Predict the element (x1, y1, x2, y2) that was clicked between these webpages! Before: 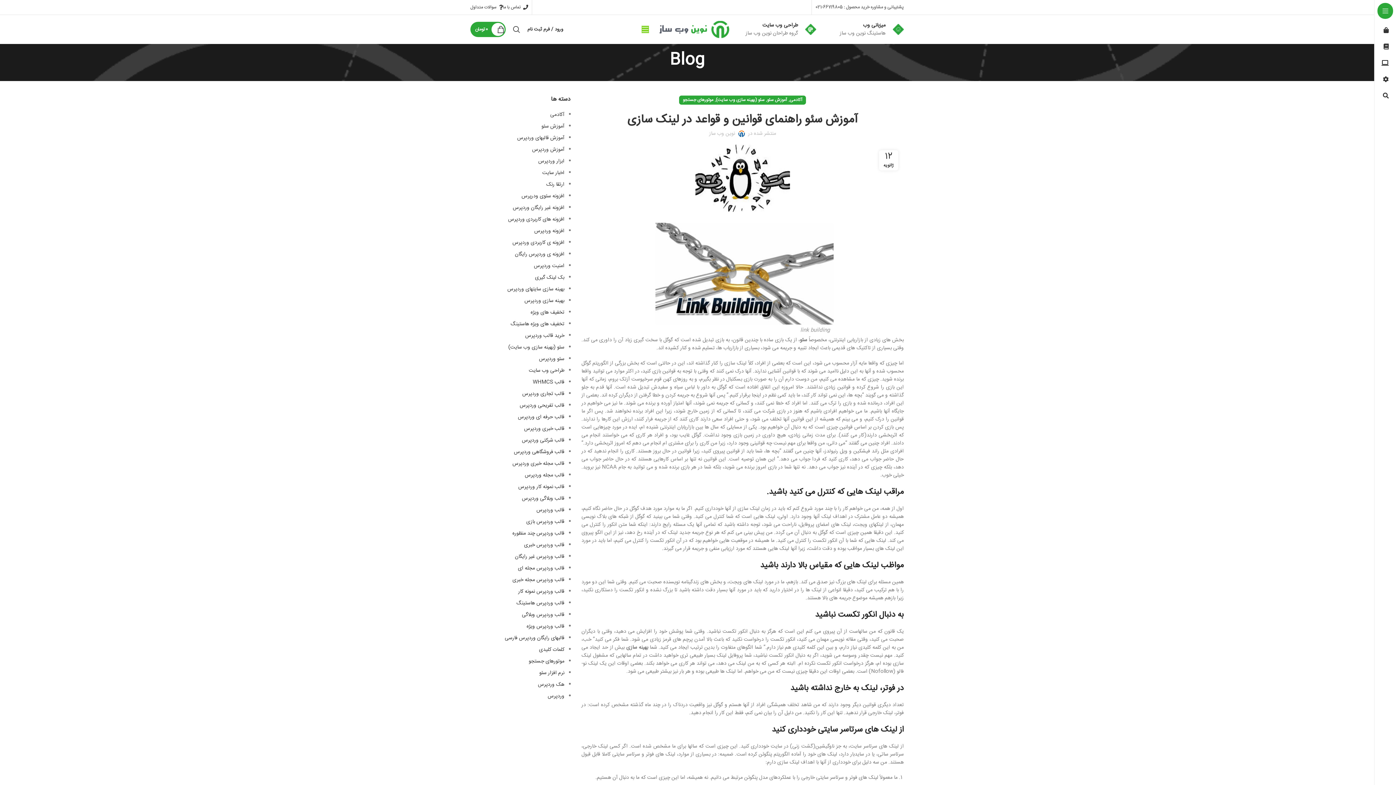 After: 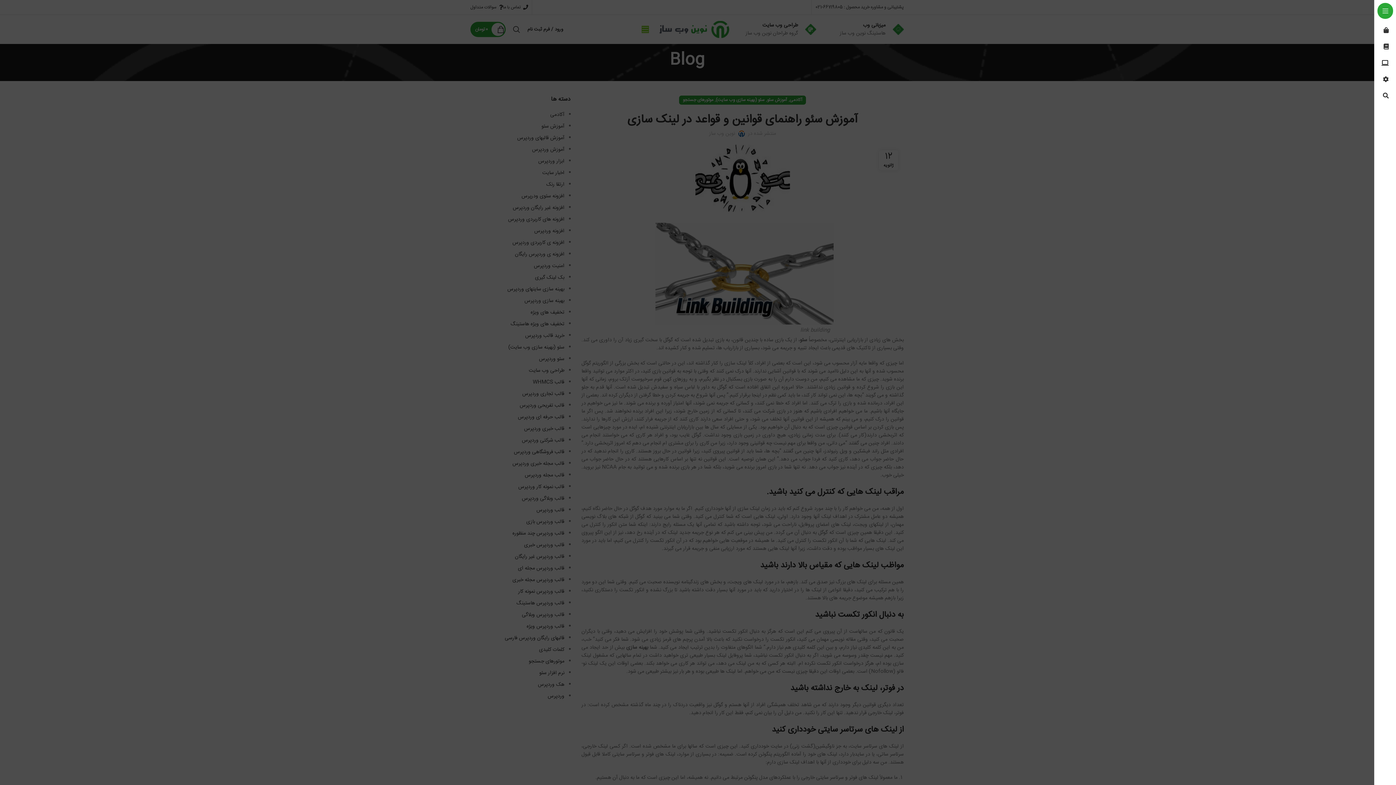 Action: bbox: (638, 22, 652, 36) label: باز کردن ناوبری چسبنده